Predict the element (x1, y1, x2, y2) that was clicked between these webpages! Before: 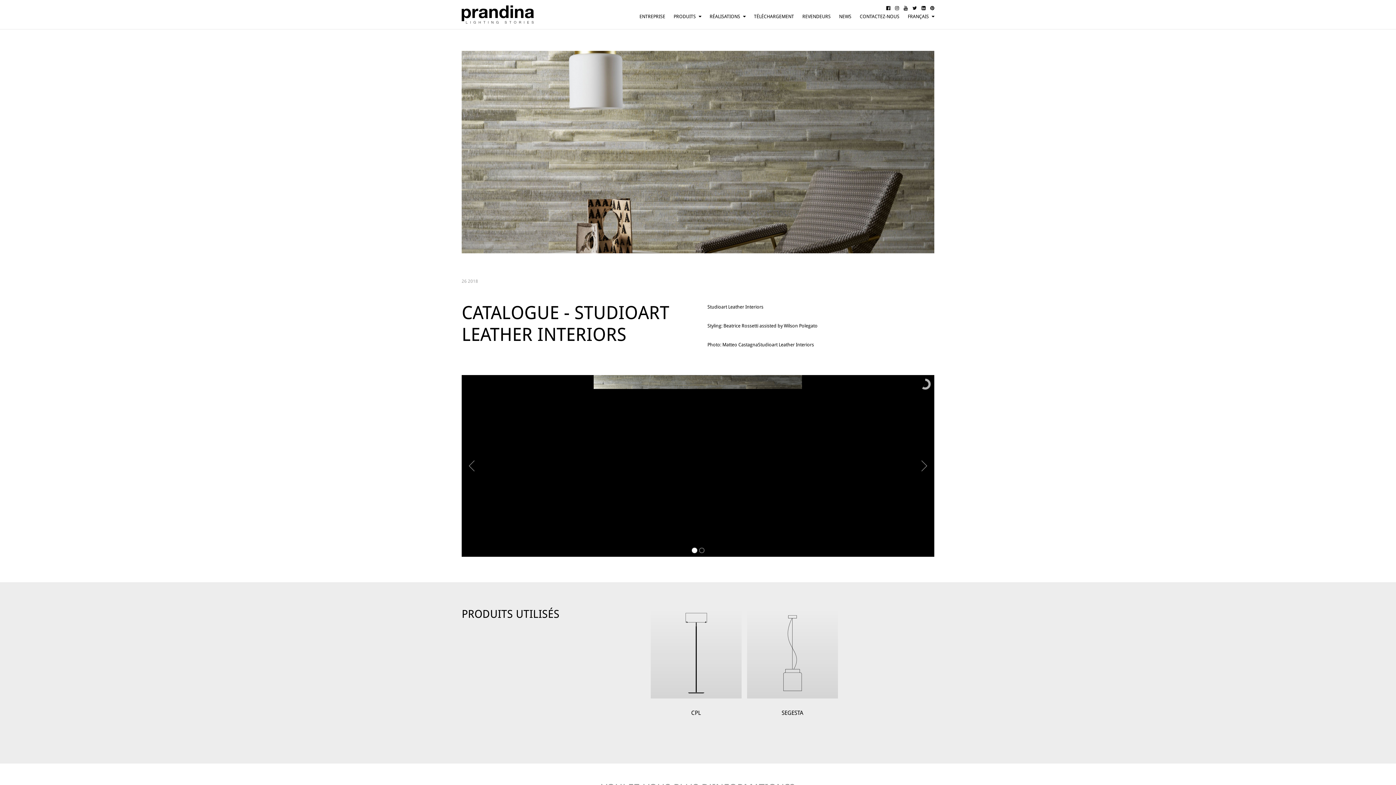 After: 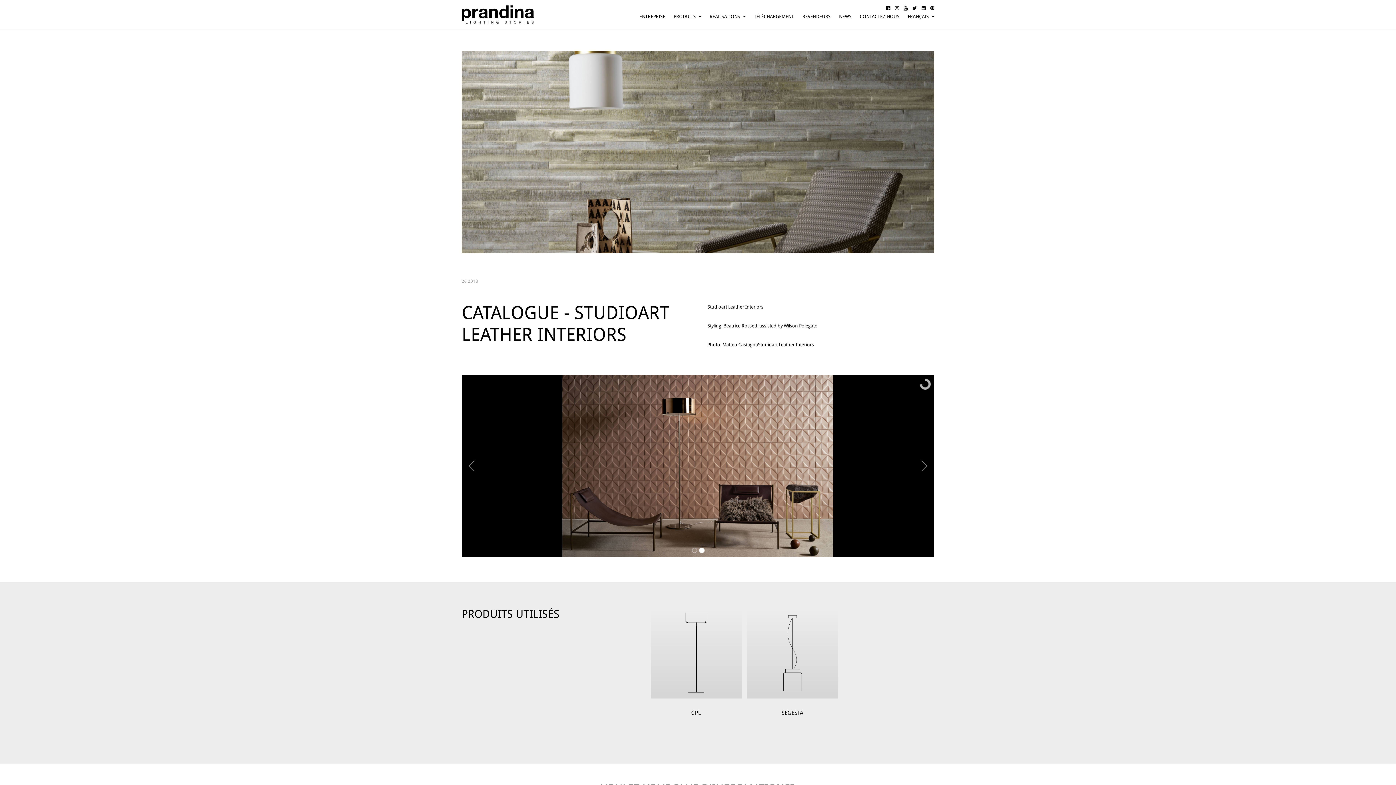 Action: bbox: (912, 5, 917, 10)